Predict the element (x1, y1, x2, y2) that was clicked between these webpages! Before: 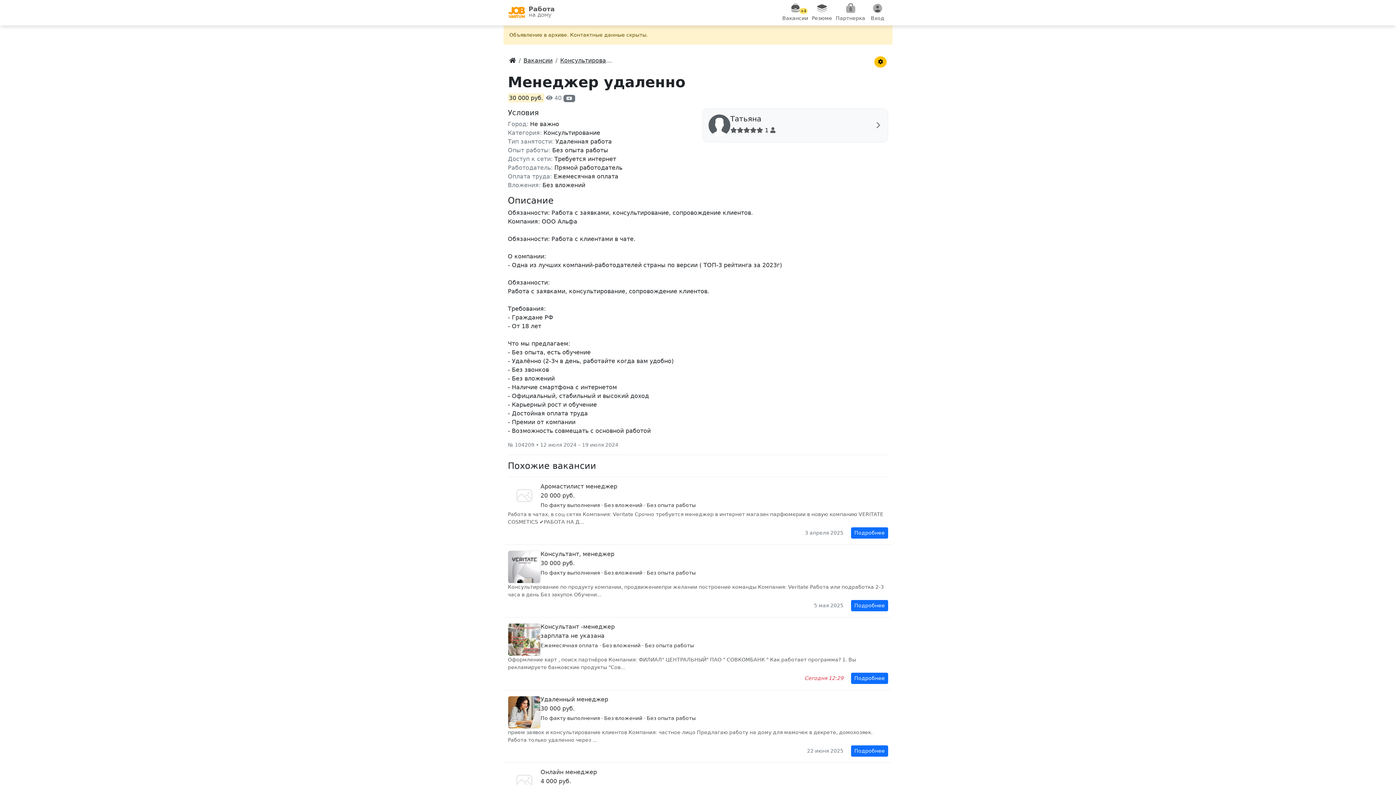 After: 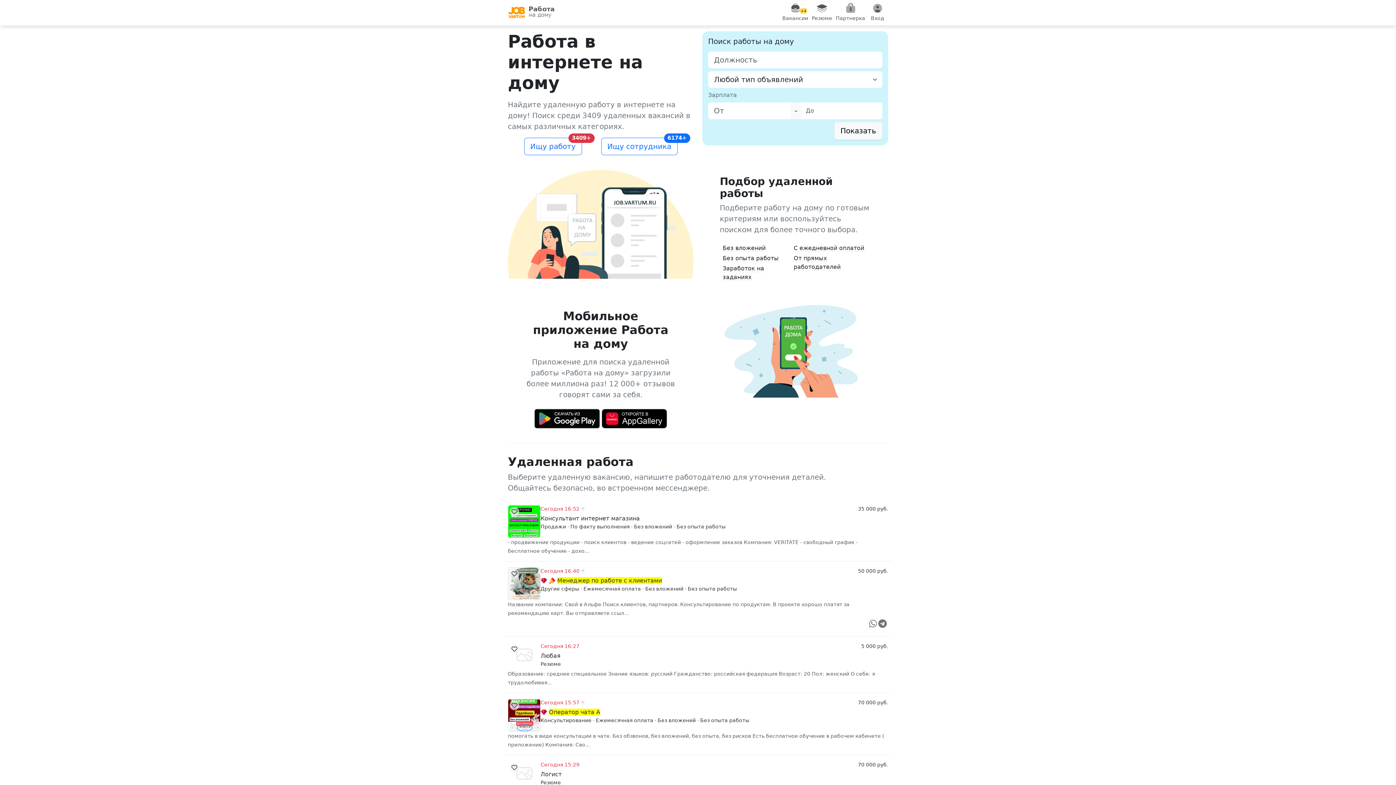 Action: label: Работа
на дому bbox: (508, 4, 554, 21)